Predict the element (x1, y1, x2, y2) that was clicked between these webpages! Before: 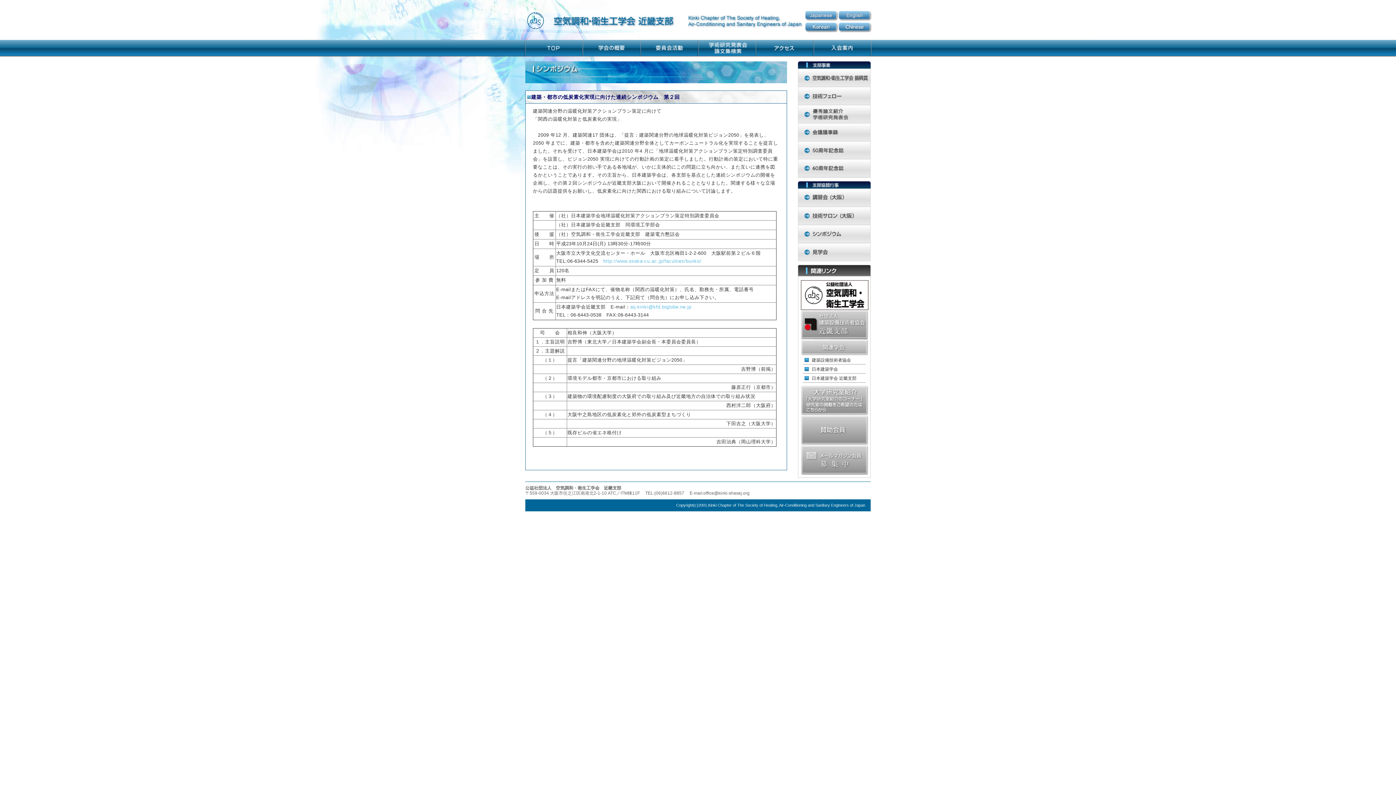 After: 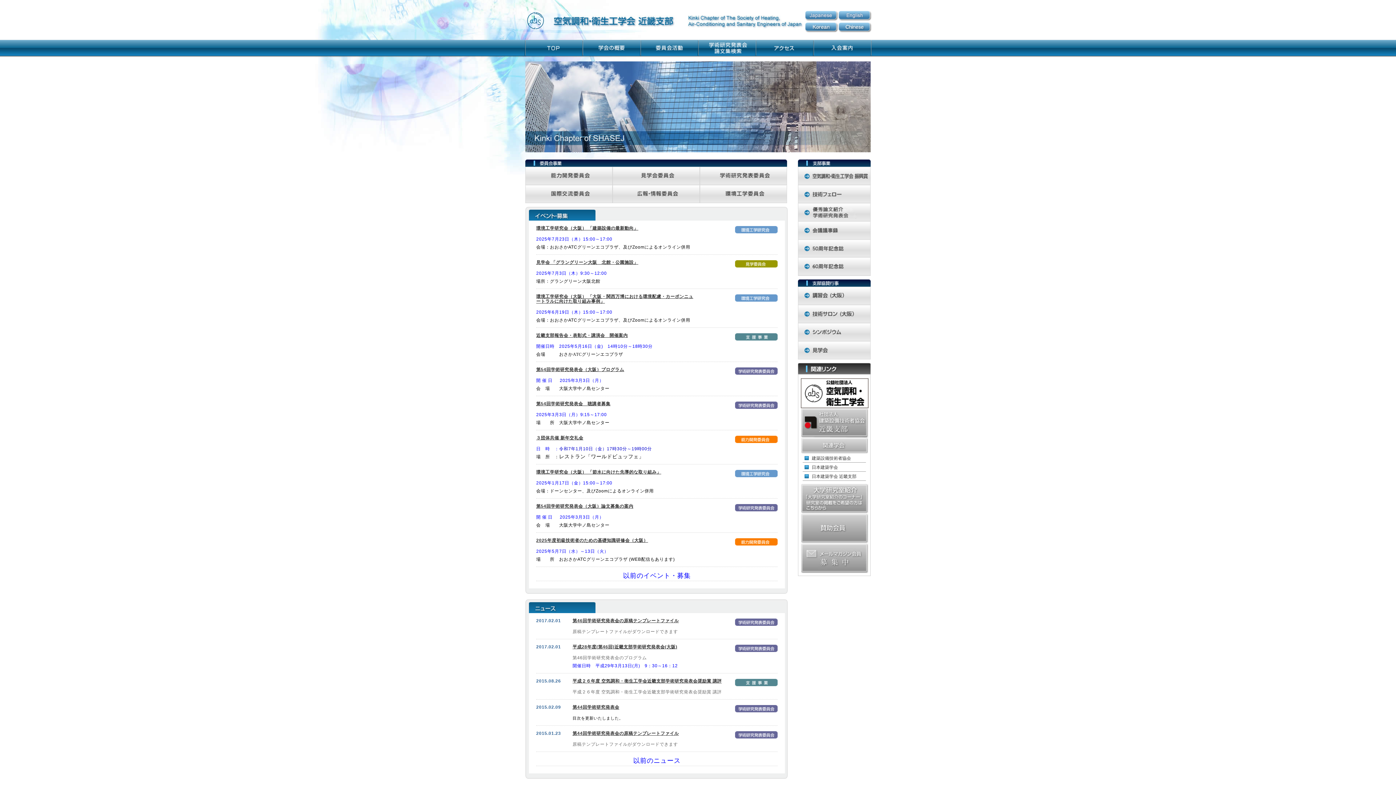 Action: label:   bbox: (524, 9, 802, 14)